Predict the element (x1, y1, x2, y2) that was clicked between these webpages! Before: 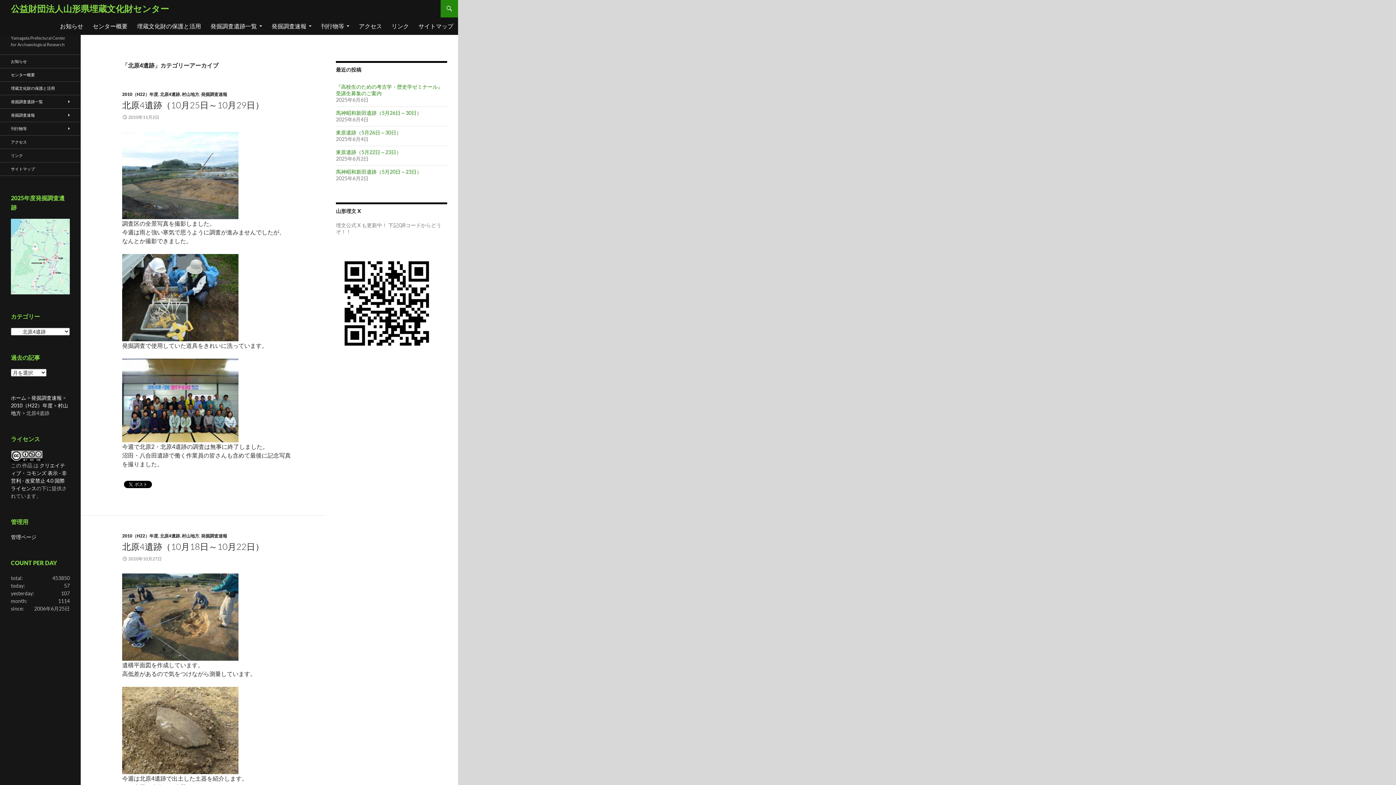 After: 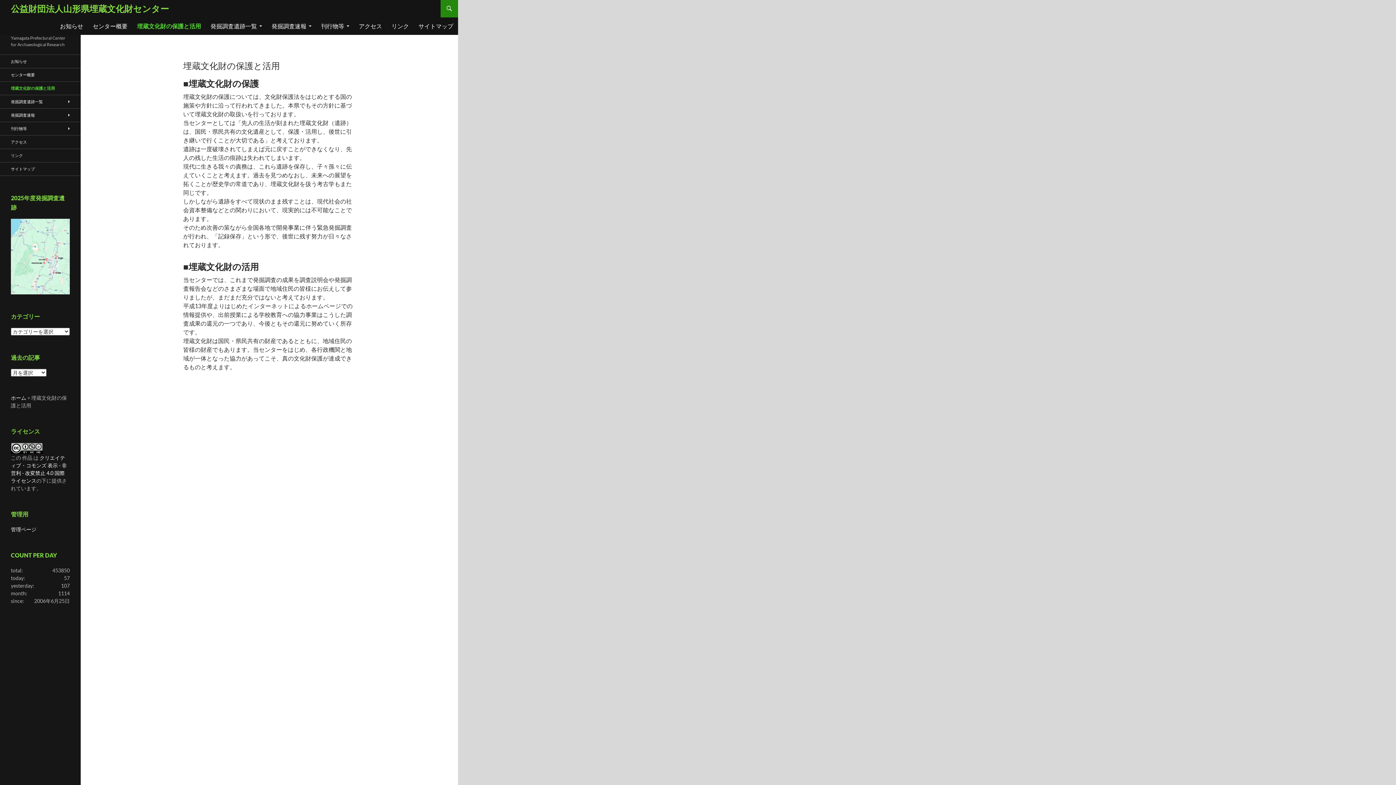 Action: label: 埋蔵文化財の保護と活用 bbox: (132, 17, 205, 34)